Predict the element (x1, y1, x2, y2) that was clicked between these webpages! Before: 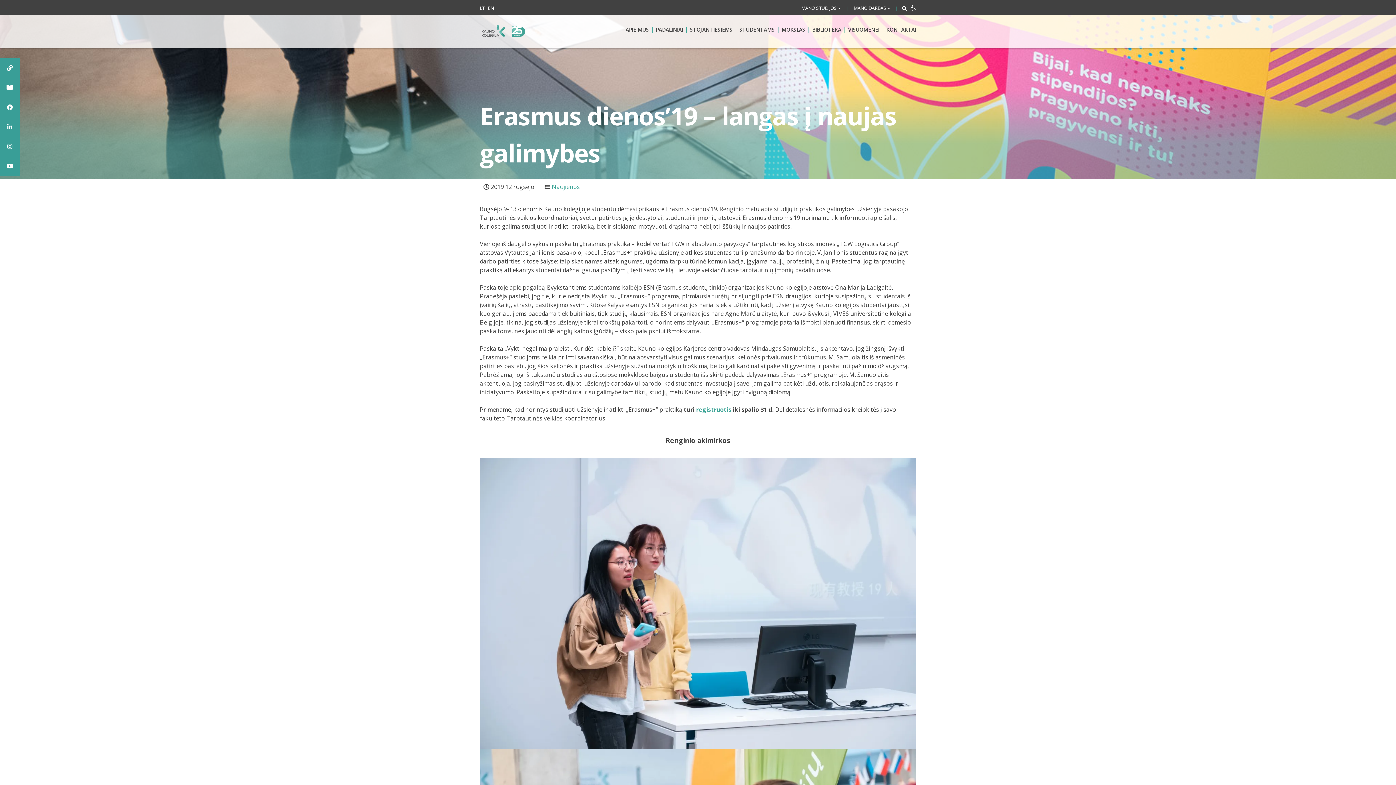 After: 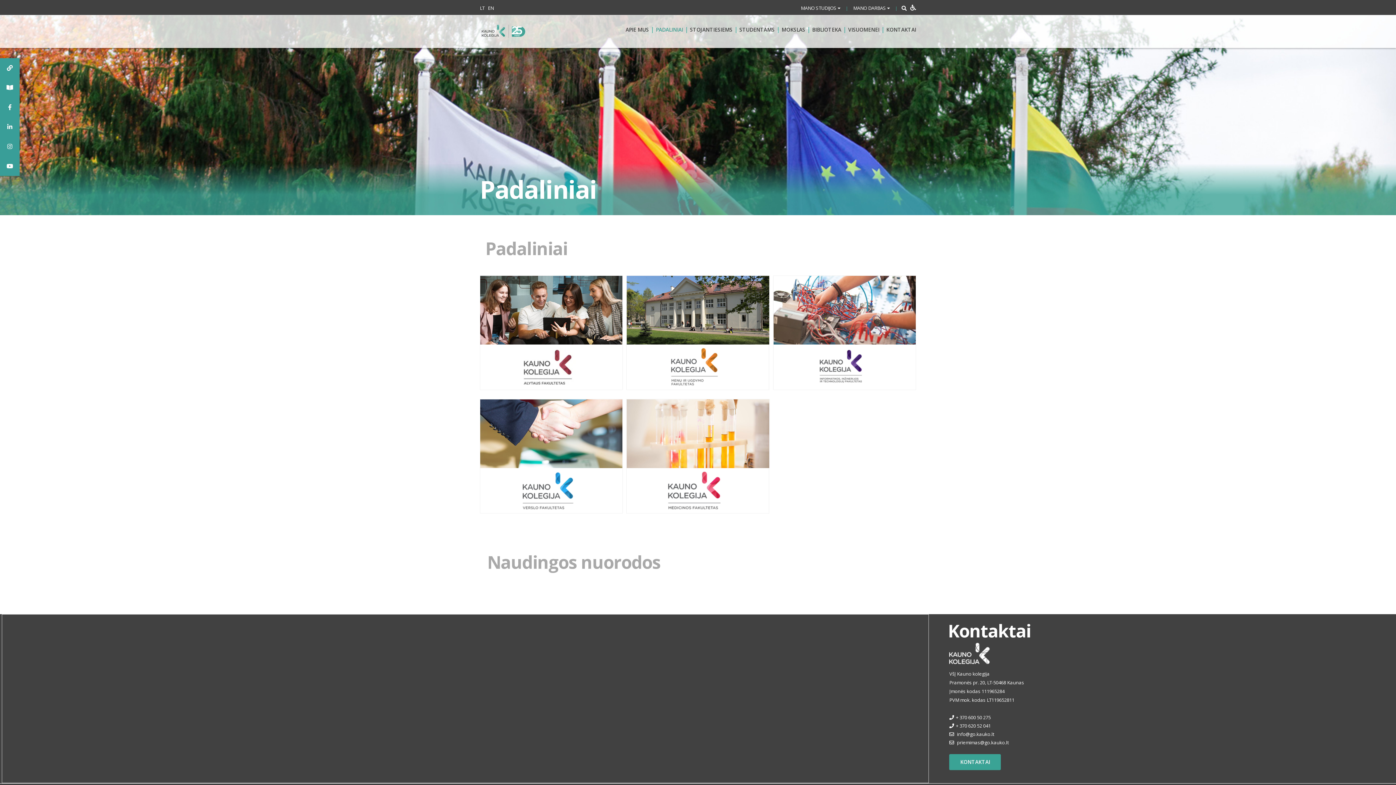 Action: label: PADALINIAI bbox: (655, 22, 683, 37)